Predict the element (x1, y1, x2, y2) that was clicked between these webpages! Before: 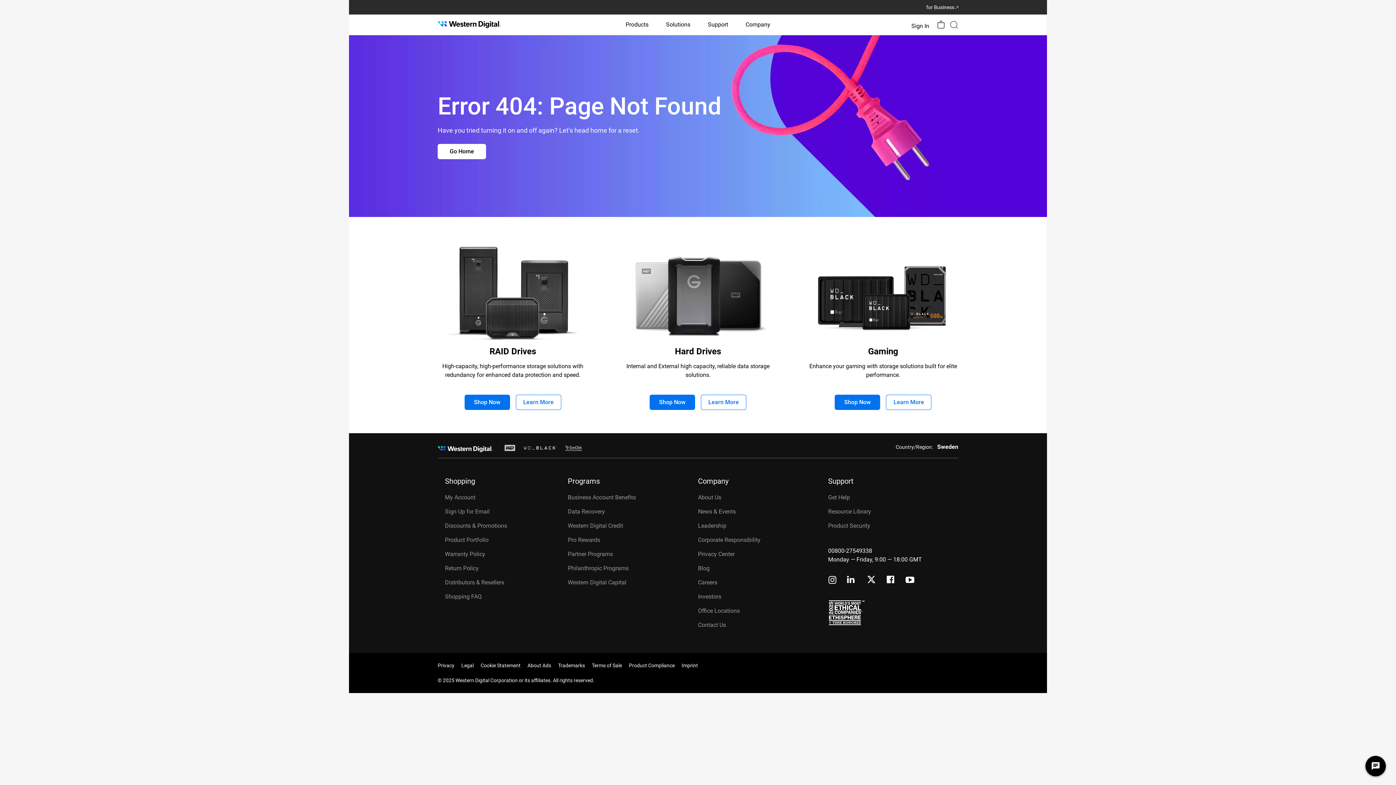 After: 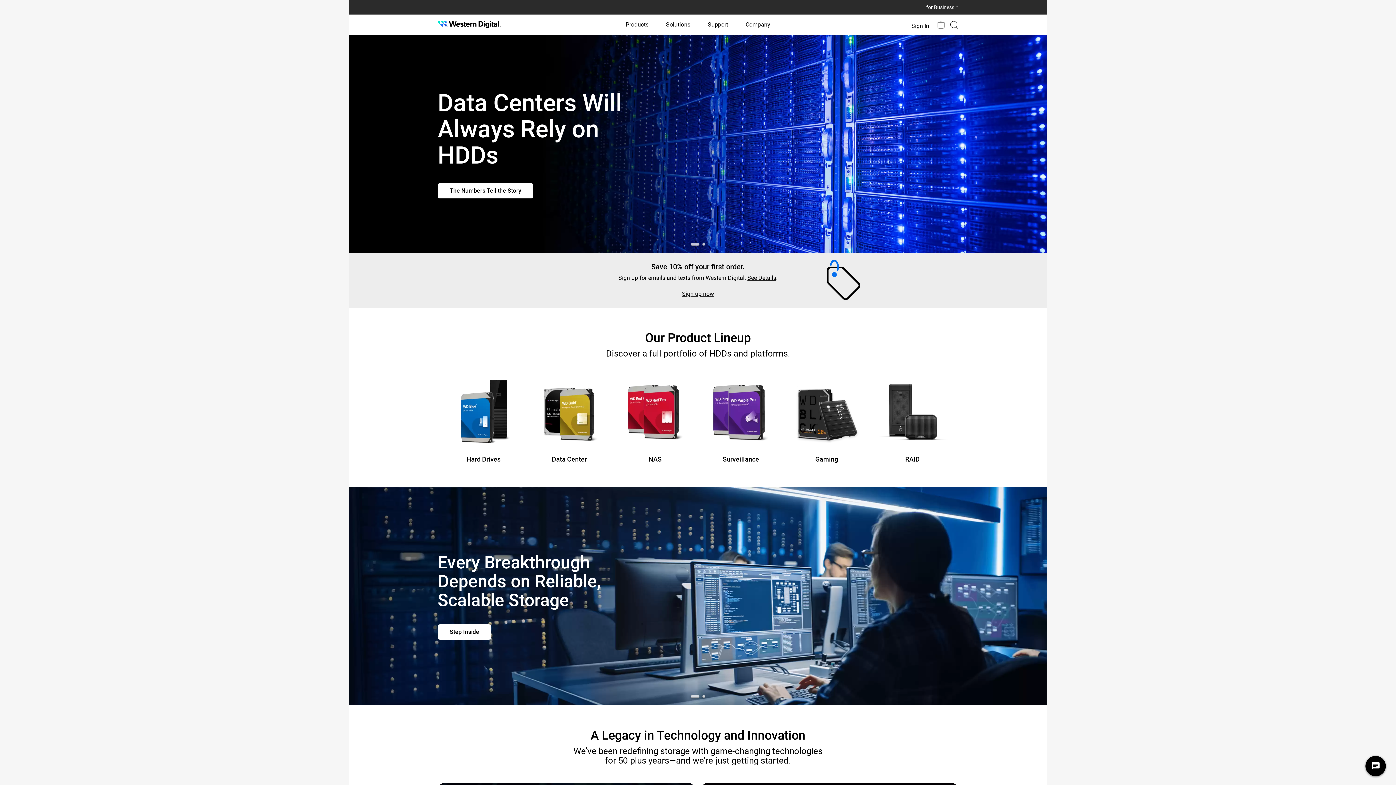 Action: label: Go Home bbox: (437, 143, 486, 159)